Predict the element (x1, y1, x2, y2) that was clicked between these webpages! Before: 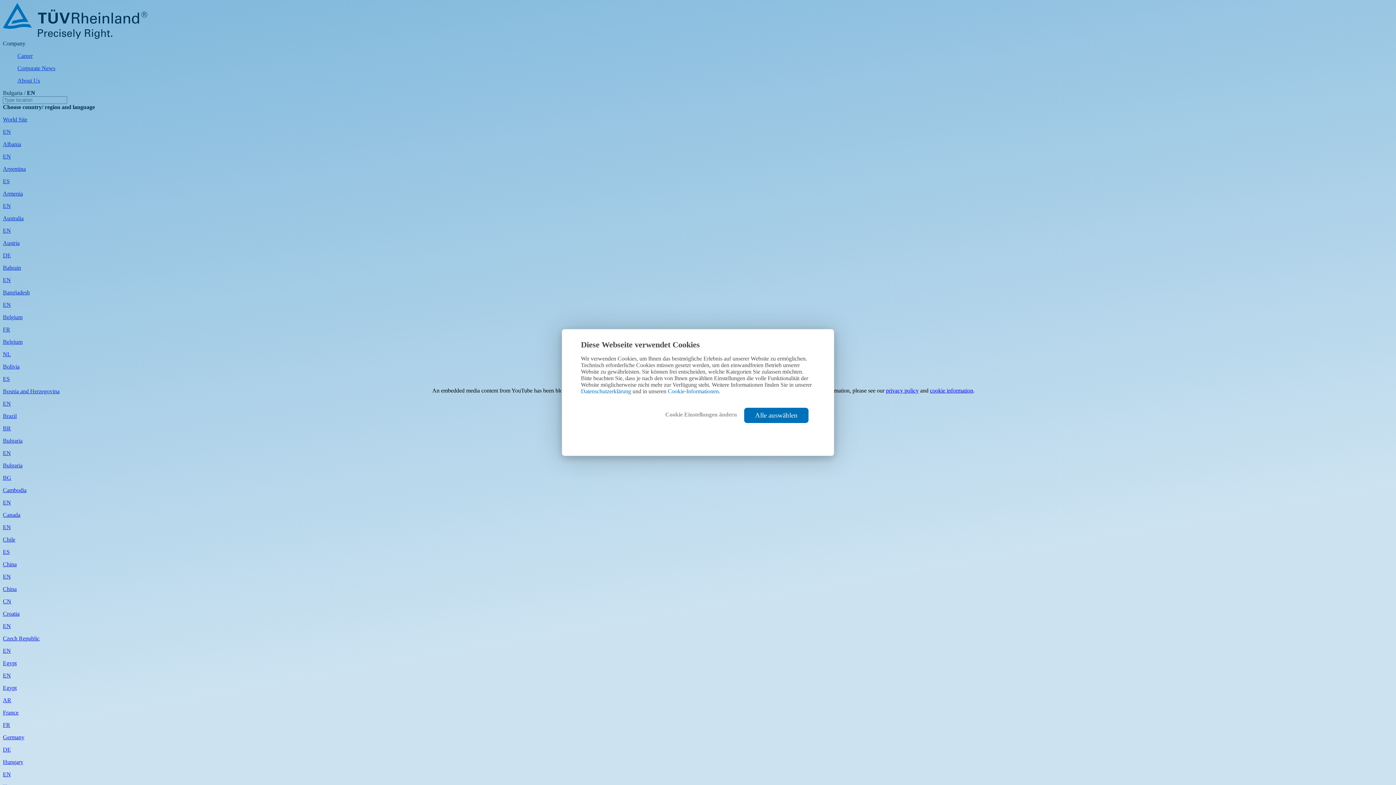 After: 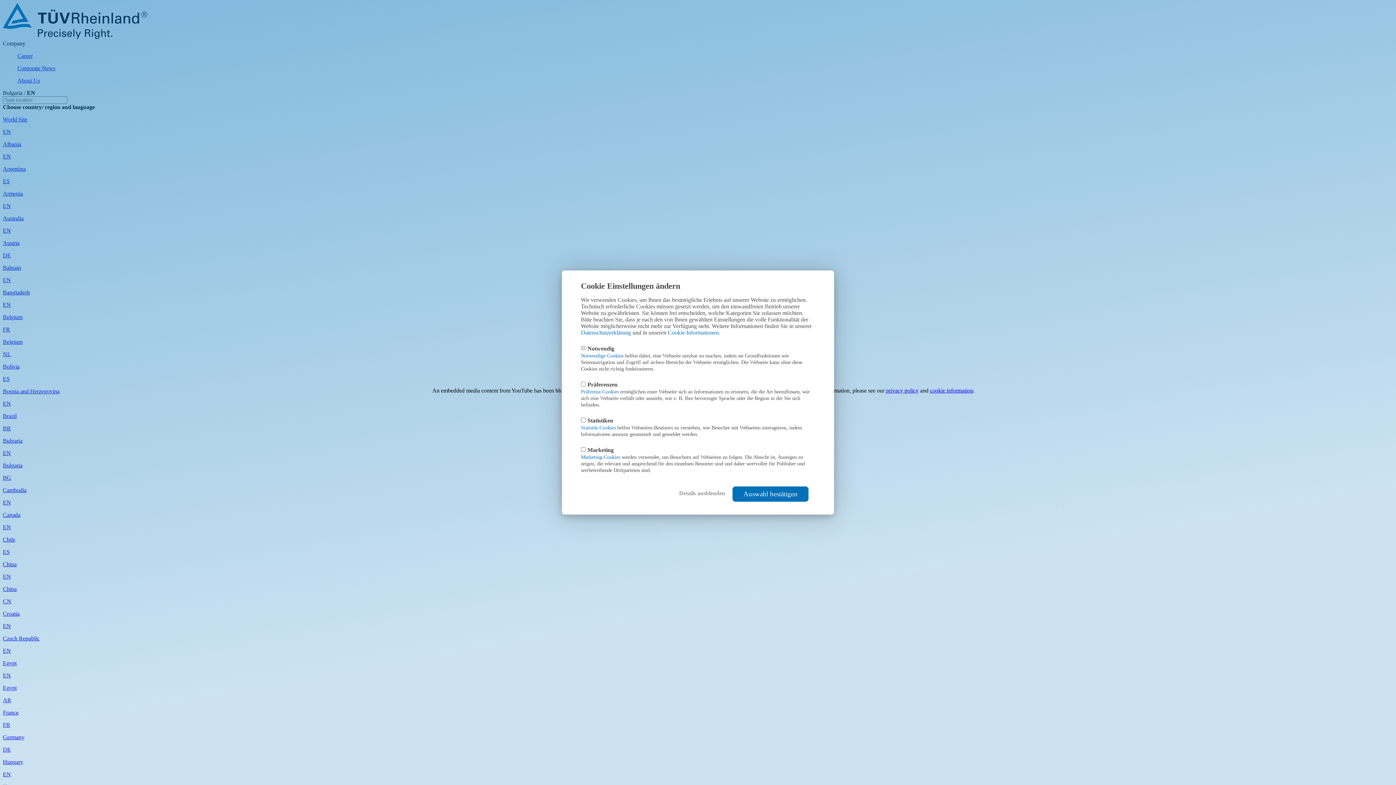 Action: bbox: (665, 404, 737, 418) label: Cookie Einstellungen ändern